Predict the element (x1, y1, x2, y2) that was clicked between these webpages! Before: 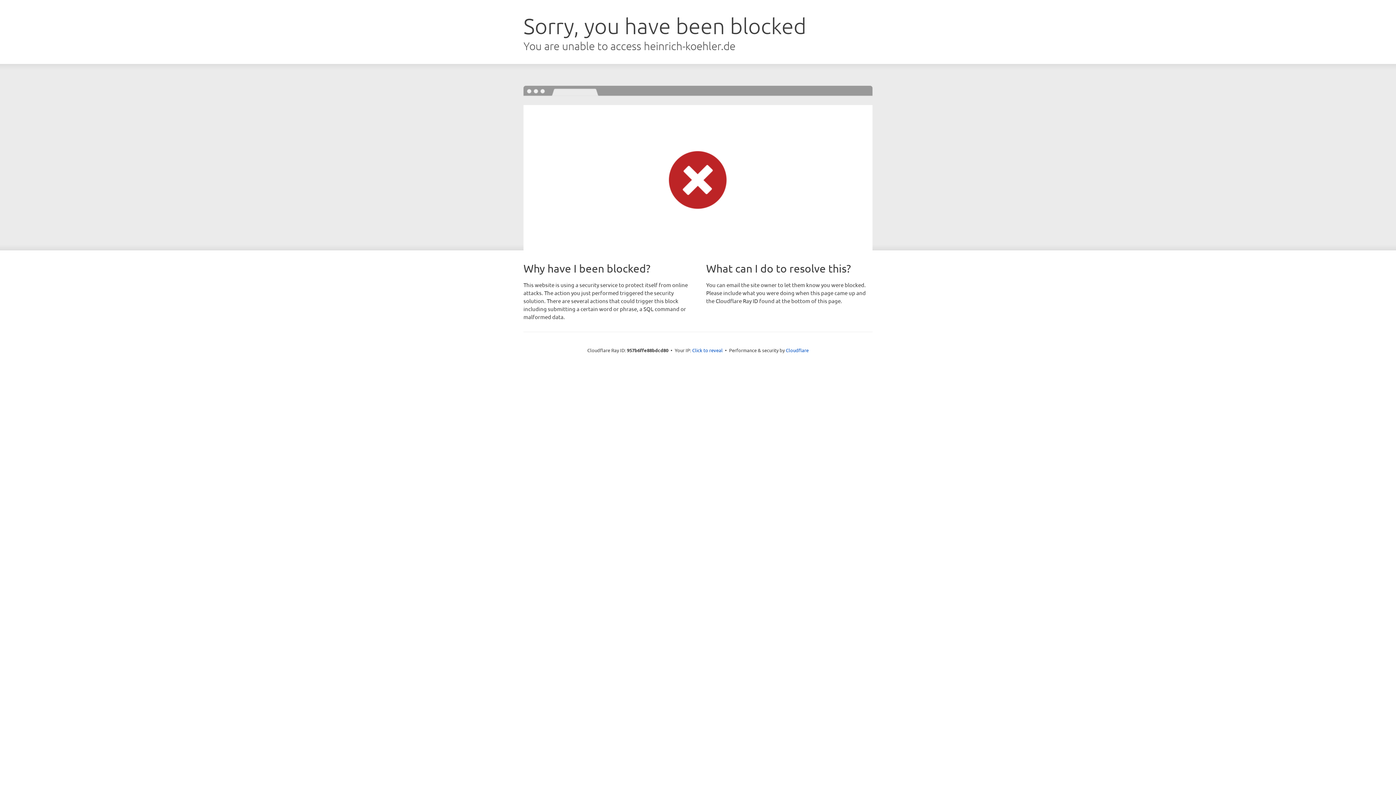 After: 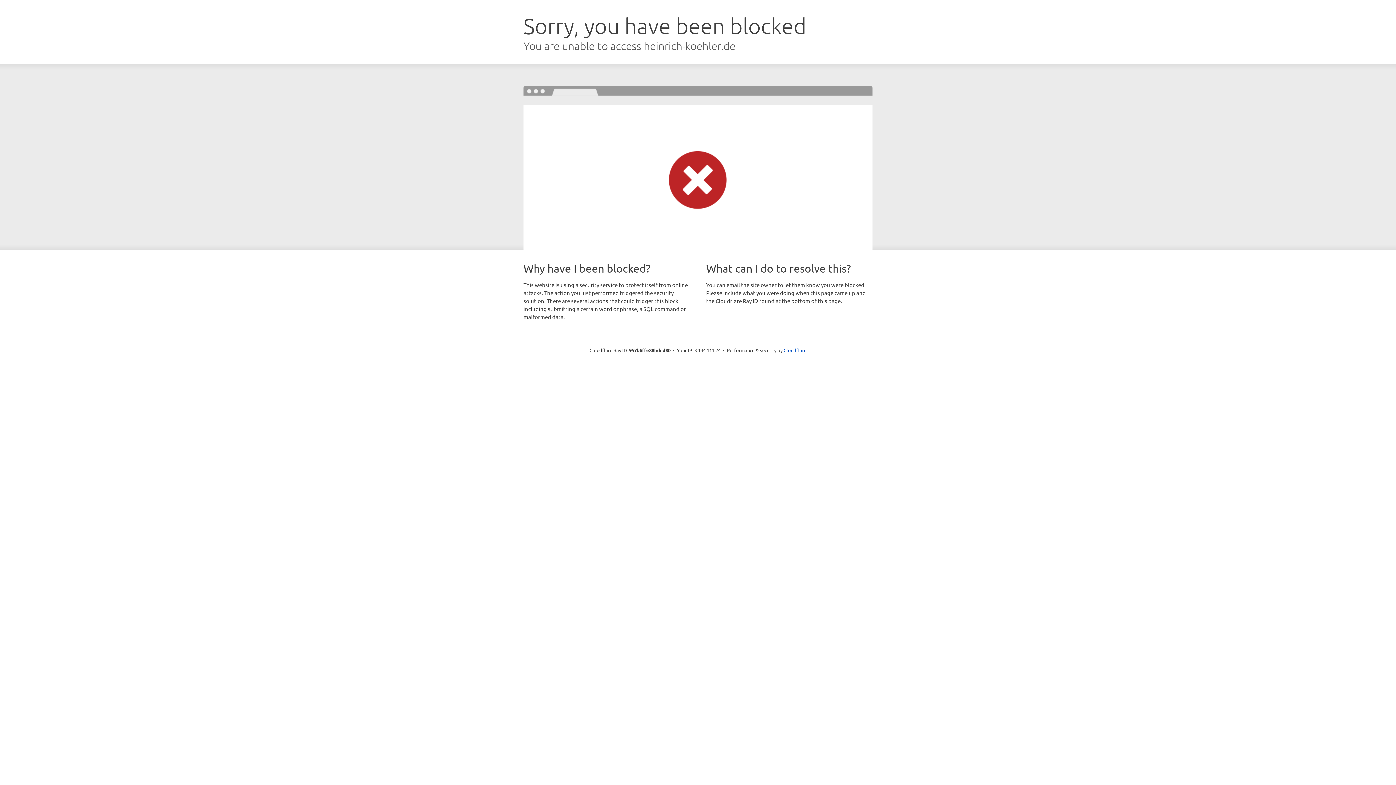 Action: label: Click to reveal bbox: (692, 346, 722, 353)